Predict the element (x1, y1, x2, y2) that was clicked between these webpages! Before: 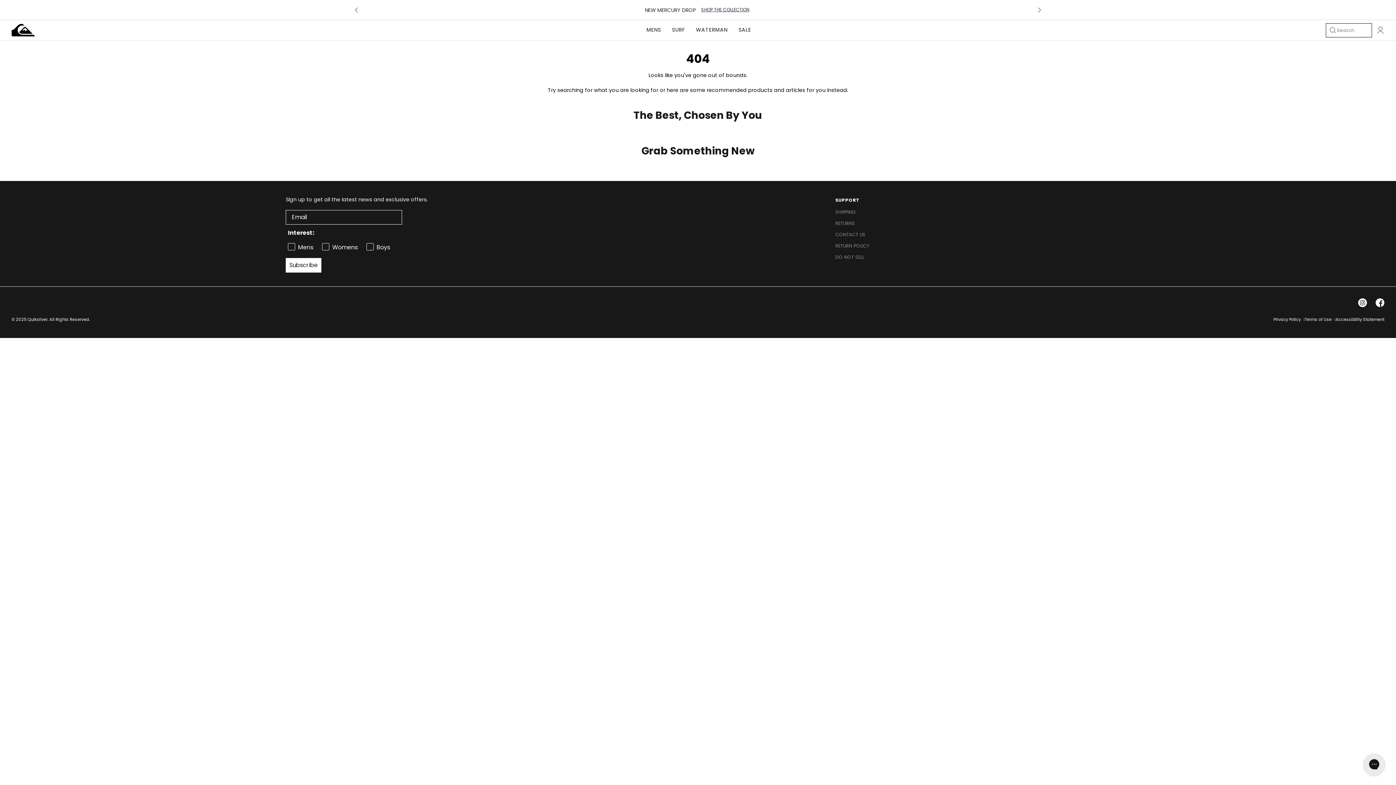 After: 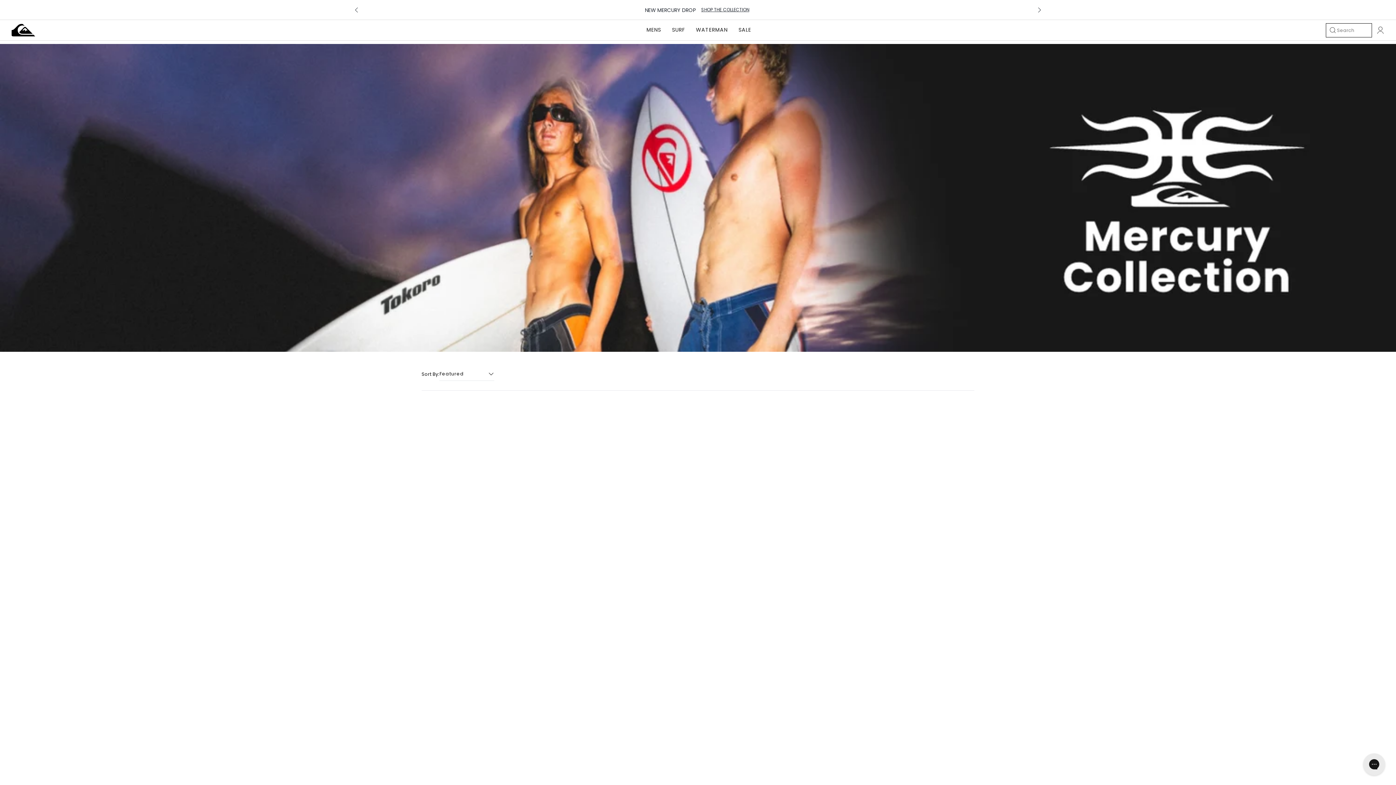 Action: bbox: (697, 6, 751, 12) label: SHOP THE COLLECTION